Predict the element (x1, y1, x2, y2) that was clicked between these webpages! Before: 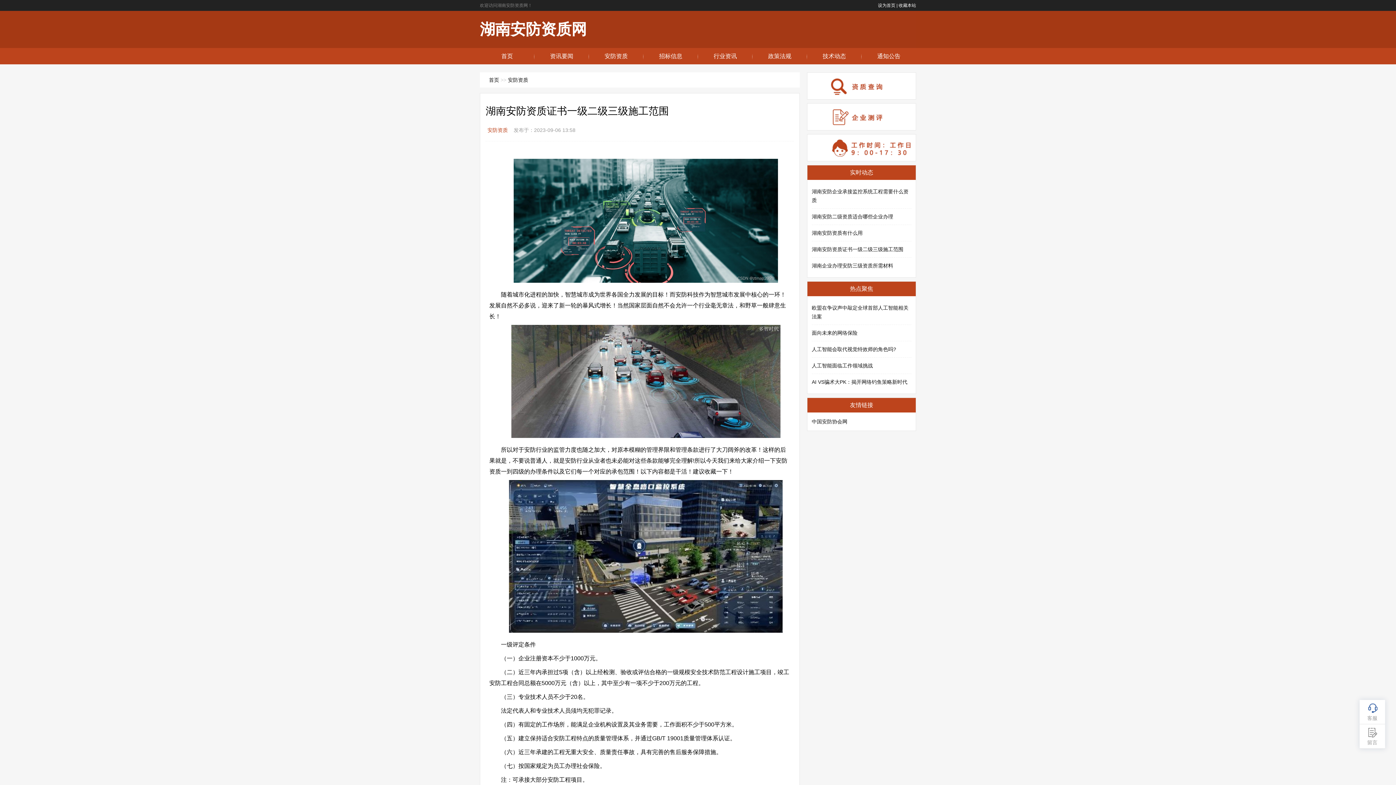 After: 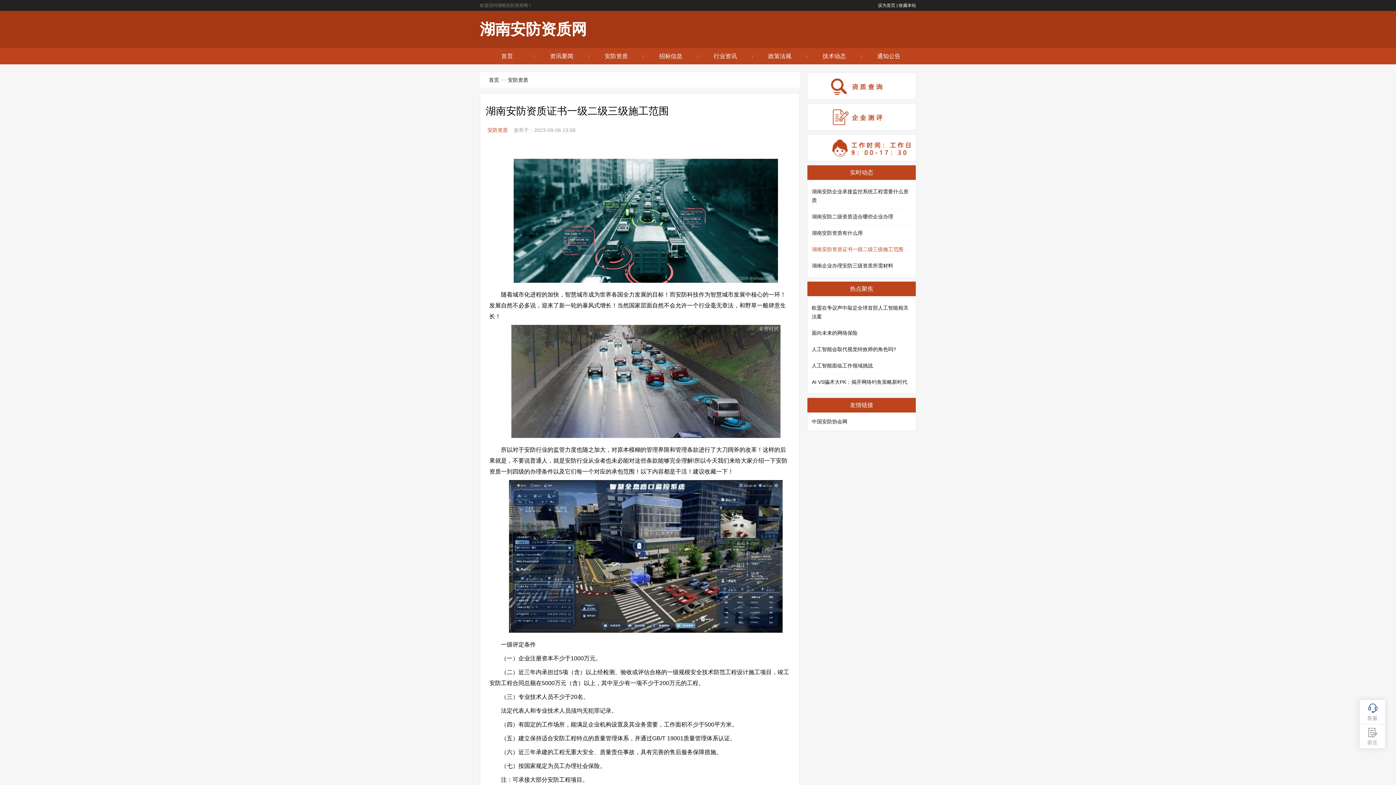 Action: bbox: (812, 246, 903, 252) label: 湖南安防资质证书一级二级三级施工范围